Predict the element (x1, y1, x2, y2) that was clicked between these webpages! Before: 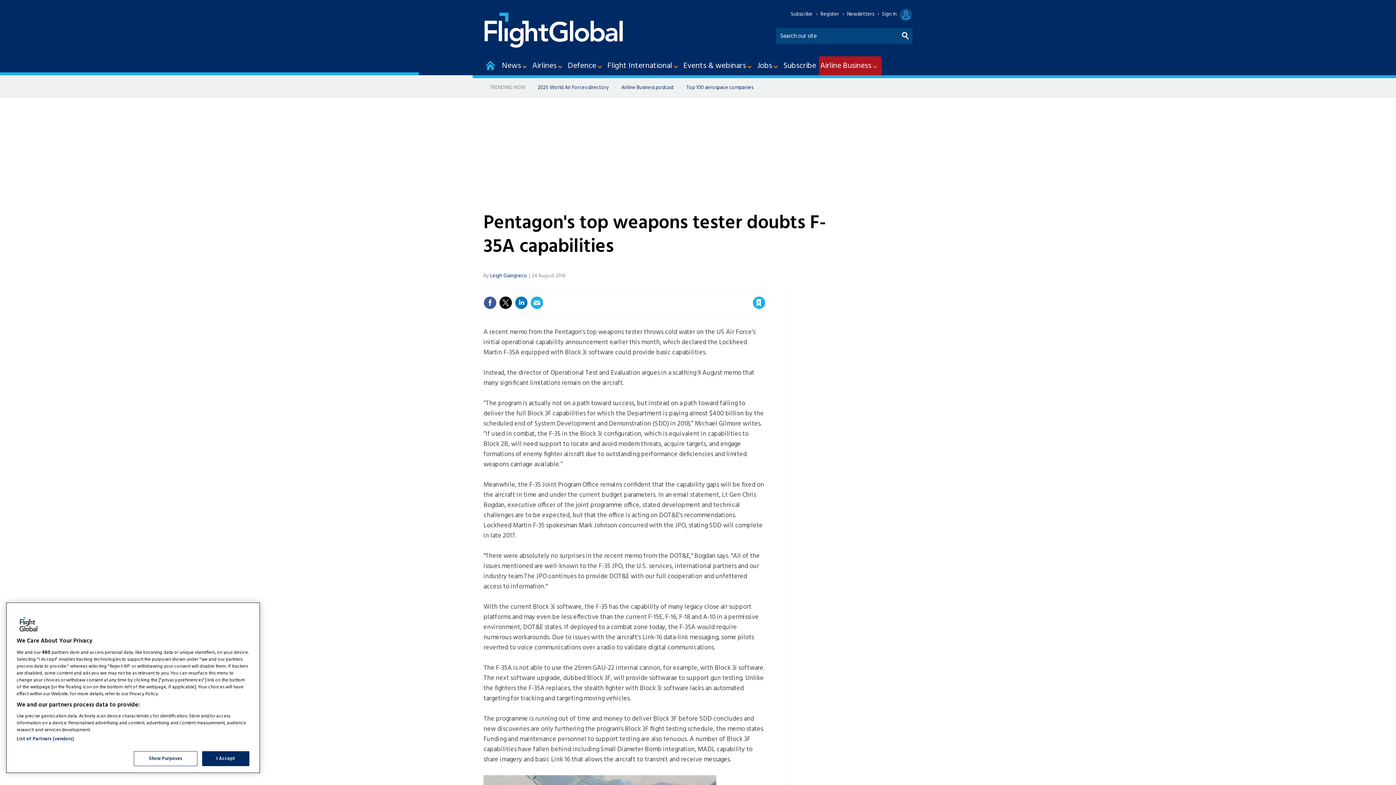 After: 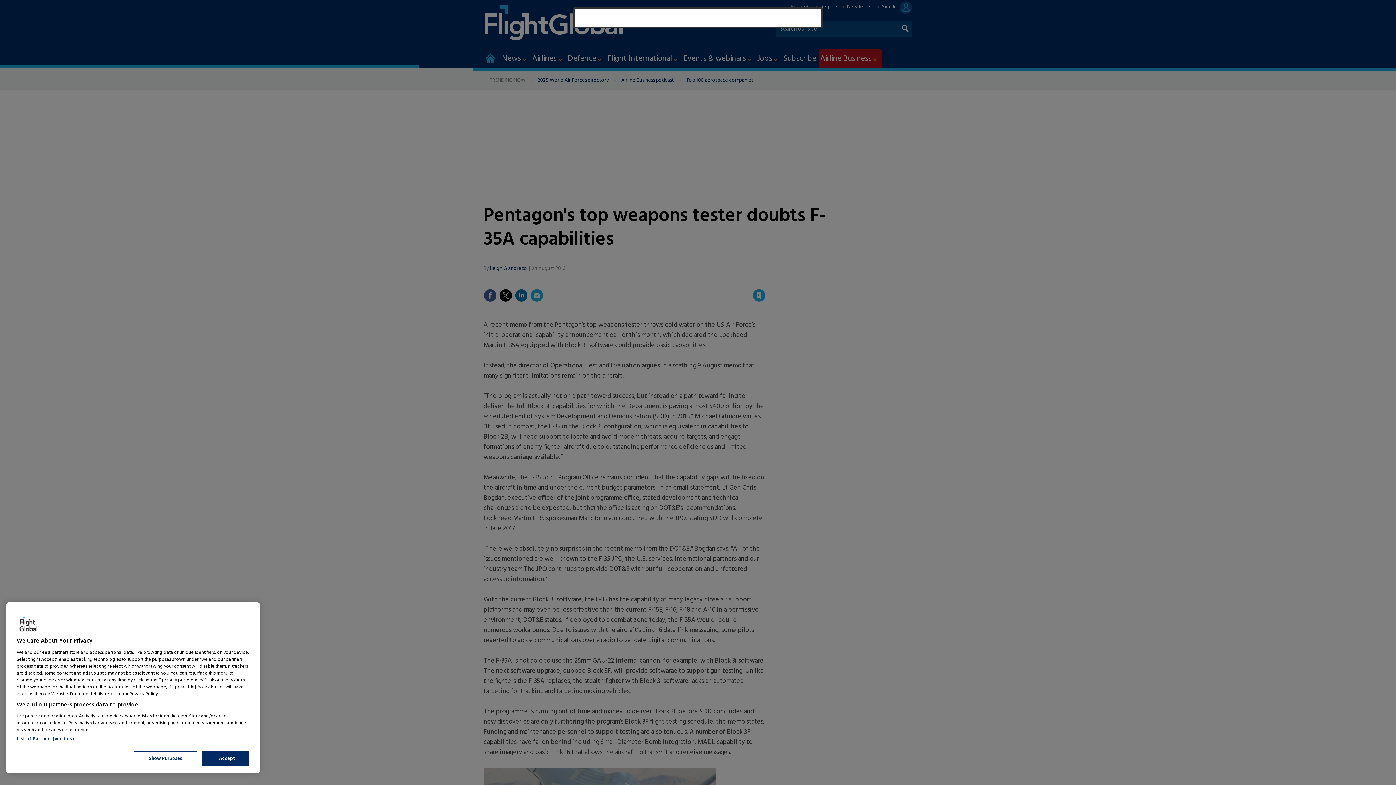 Action: bbox: (882, 10, 912, 18) label: Sign In